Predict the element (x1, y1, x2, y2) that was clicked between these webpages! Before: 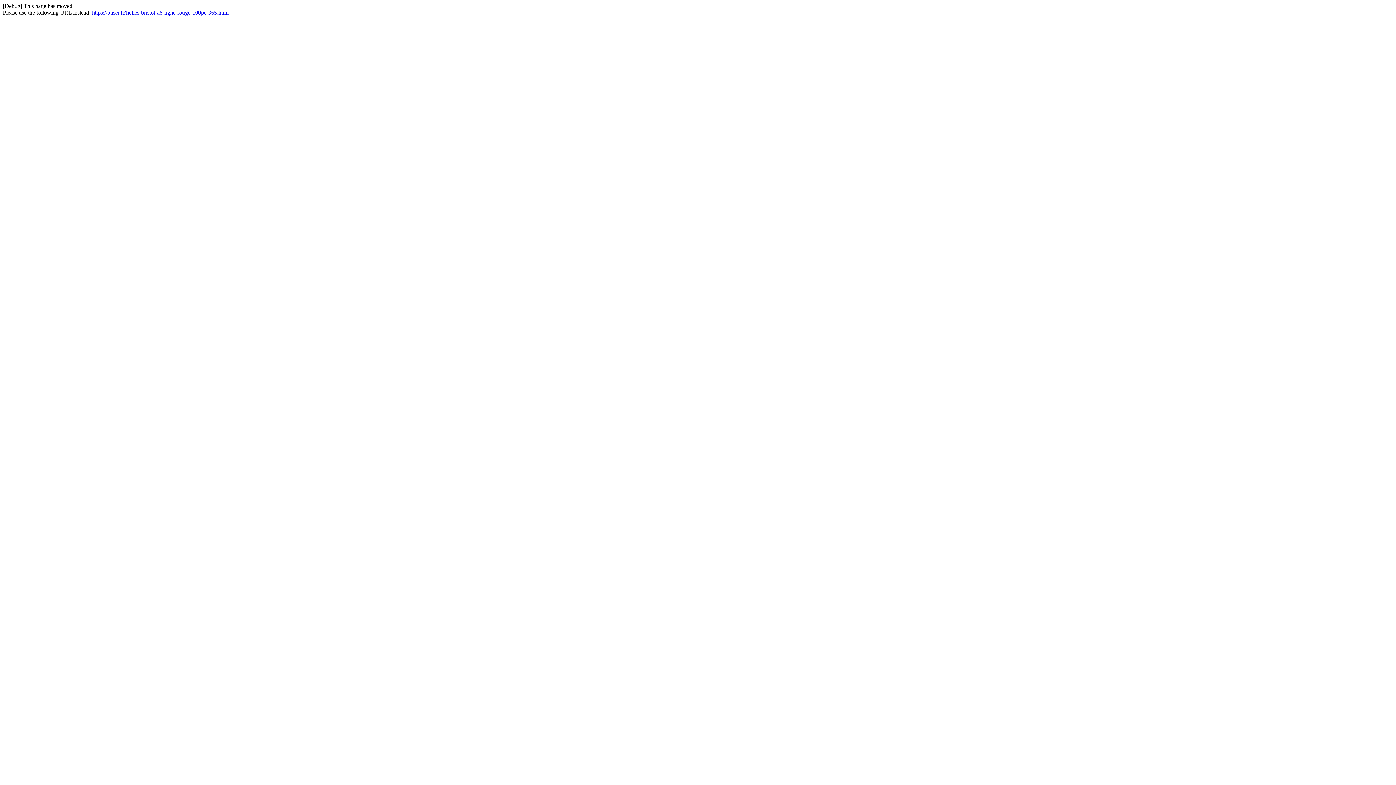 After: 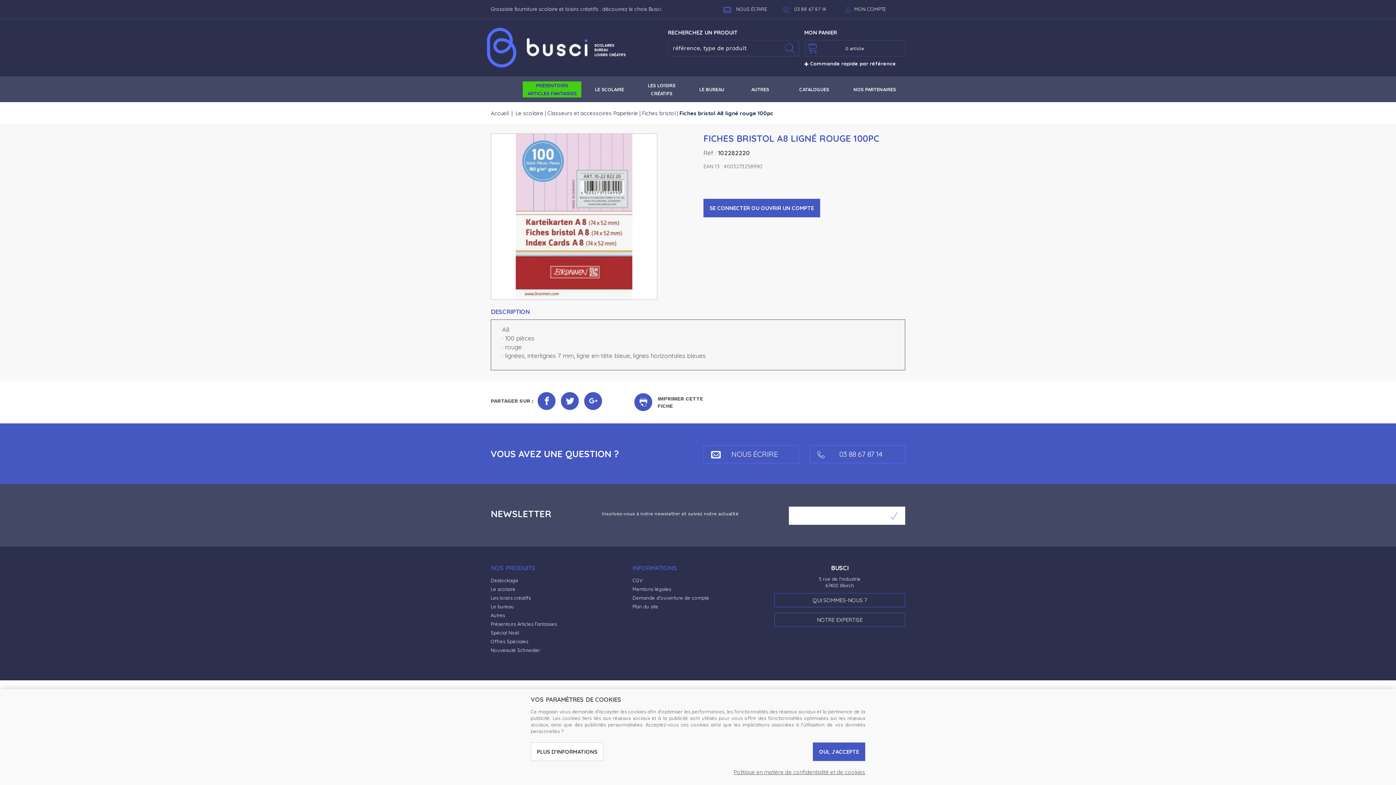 Action: bbox: (92, 9, 228, 15) label: https://busci.fr/fiches-bristol-a8-ligne-rouge-100pc-365.html